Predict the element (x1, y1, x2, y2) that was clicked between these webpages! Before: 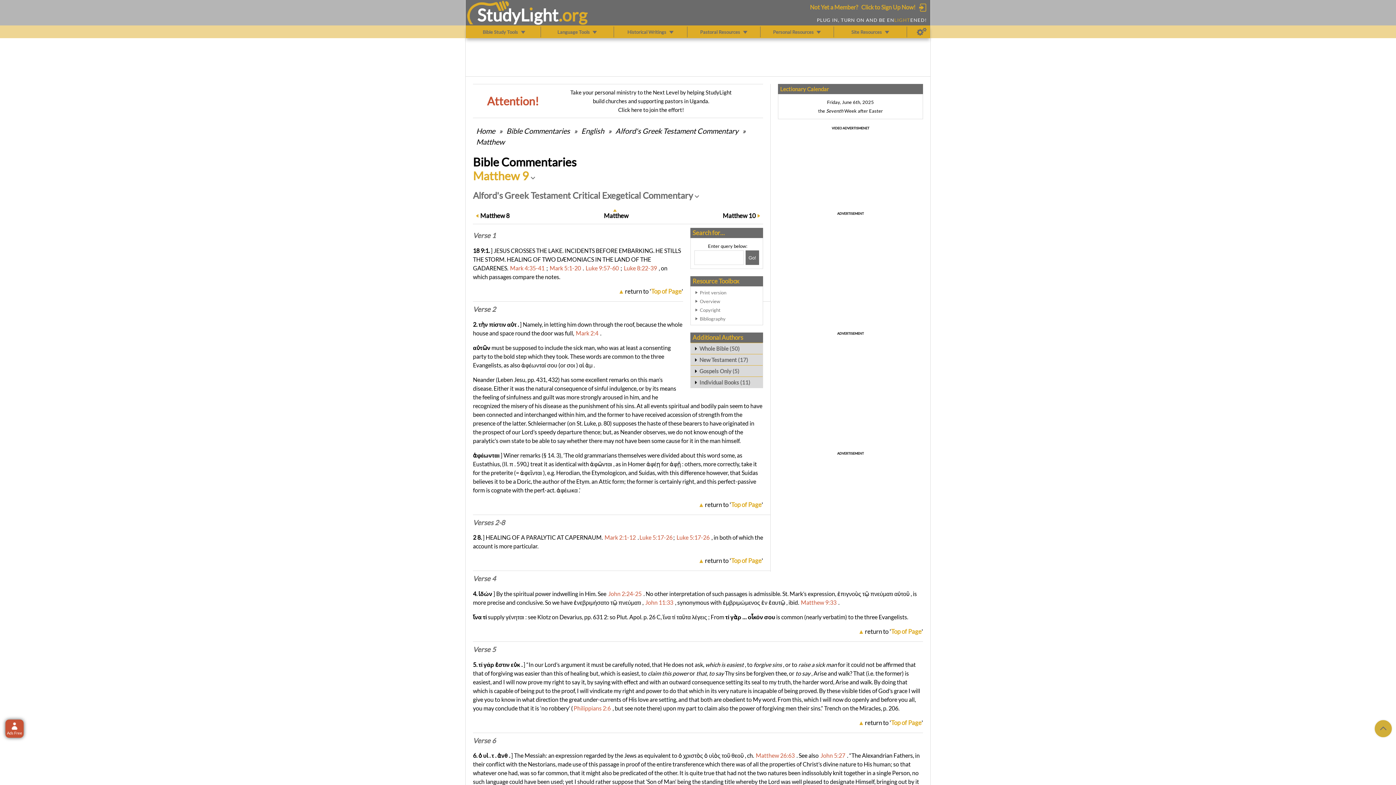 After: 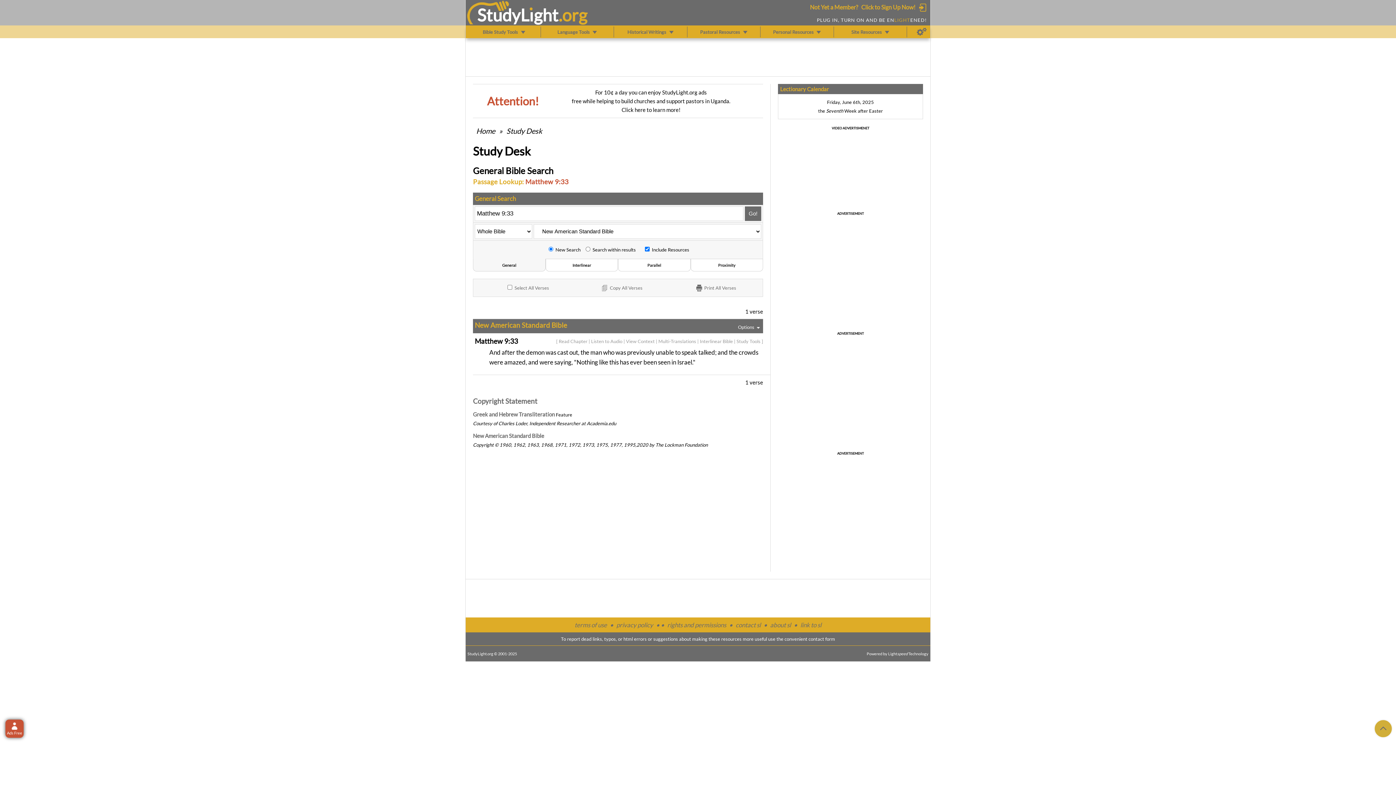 Action: bbox: (801, 599, 836, 606) label: Matthew 9:33